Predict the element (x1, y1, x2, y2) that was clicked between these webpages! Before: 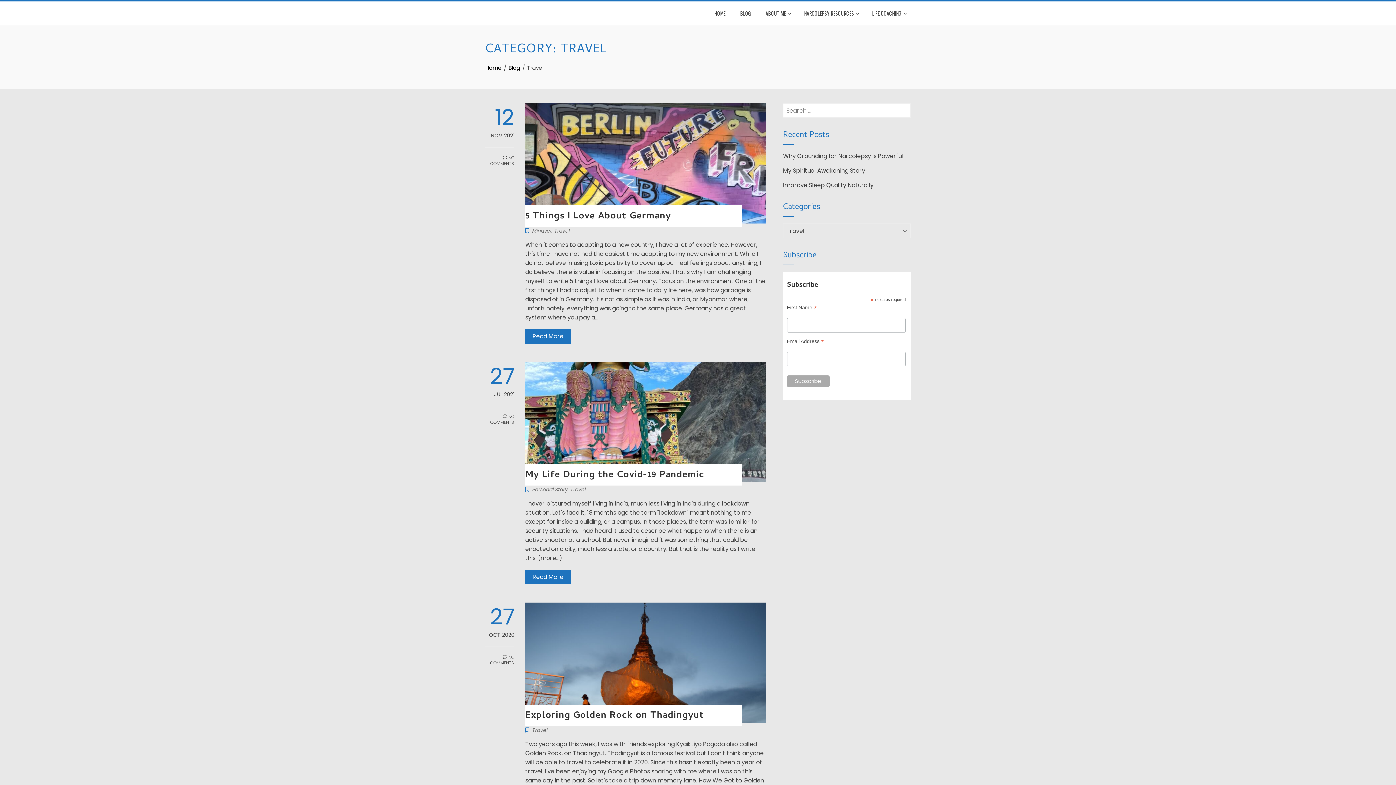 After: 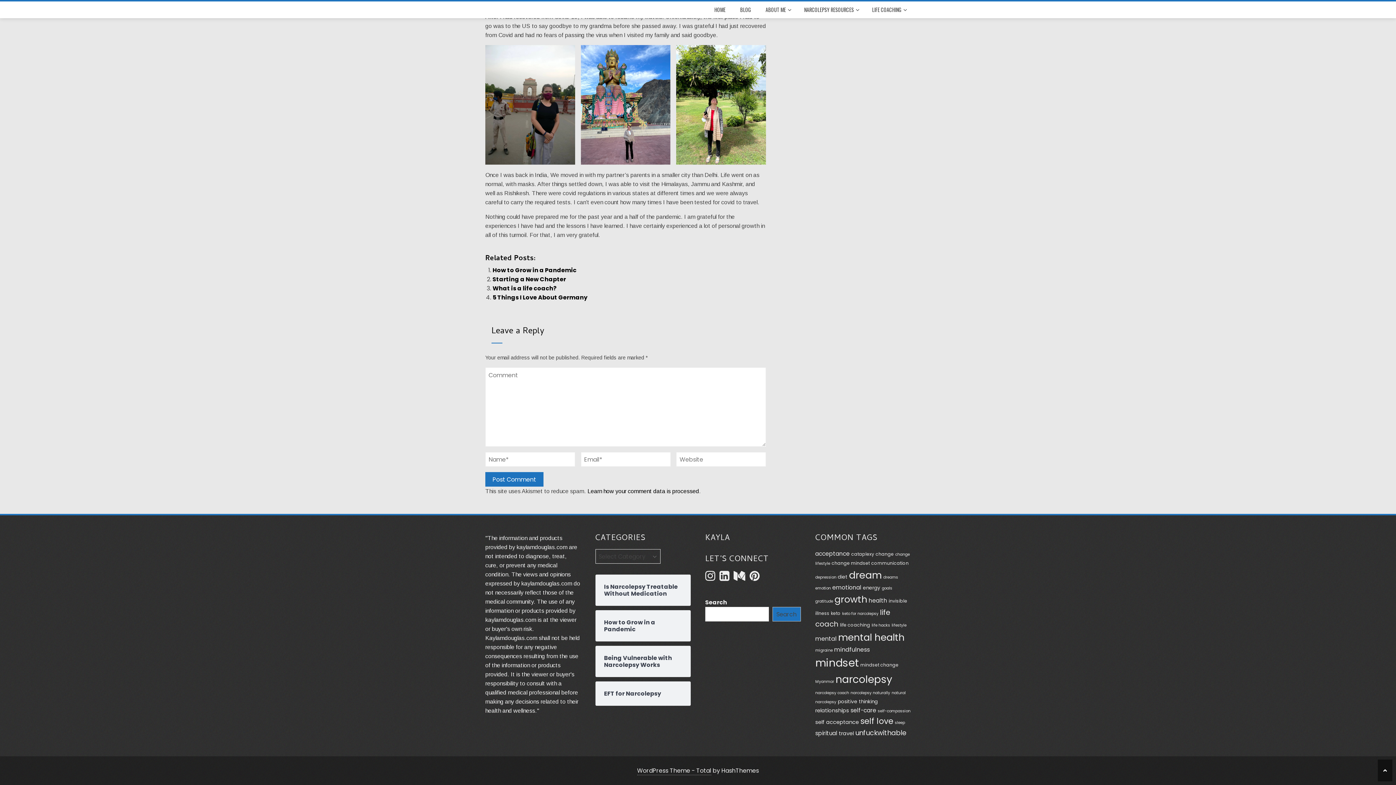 Action: label:  NO COMMENTS bbox: (485, 406, 514, 425)